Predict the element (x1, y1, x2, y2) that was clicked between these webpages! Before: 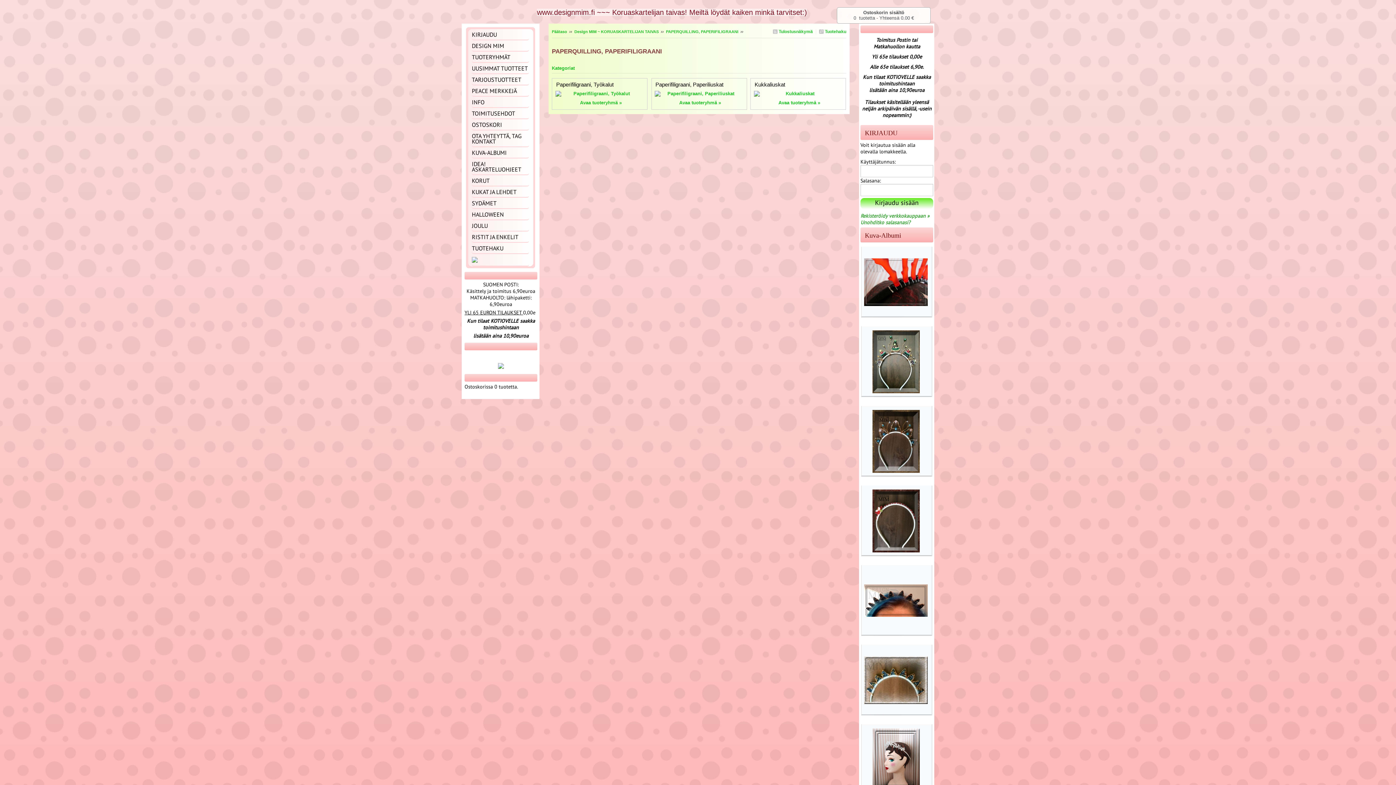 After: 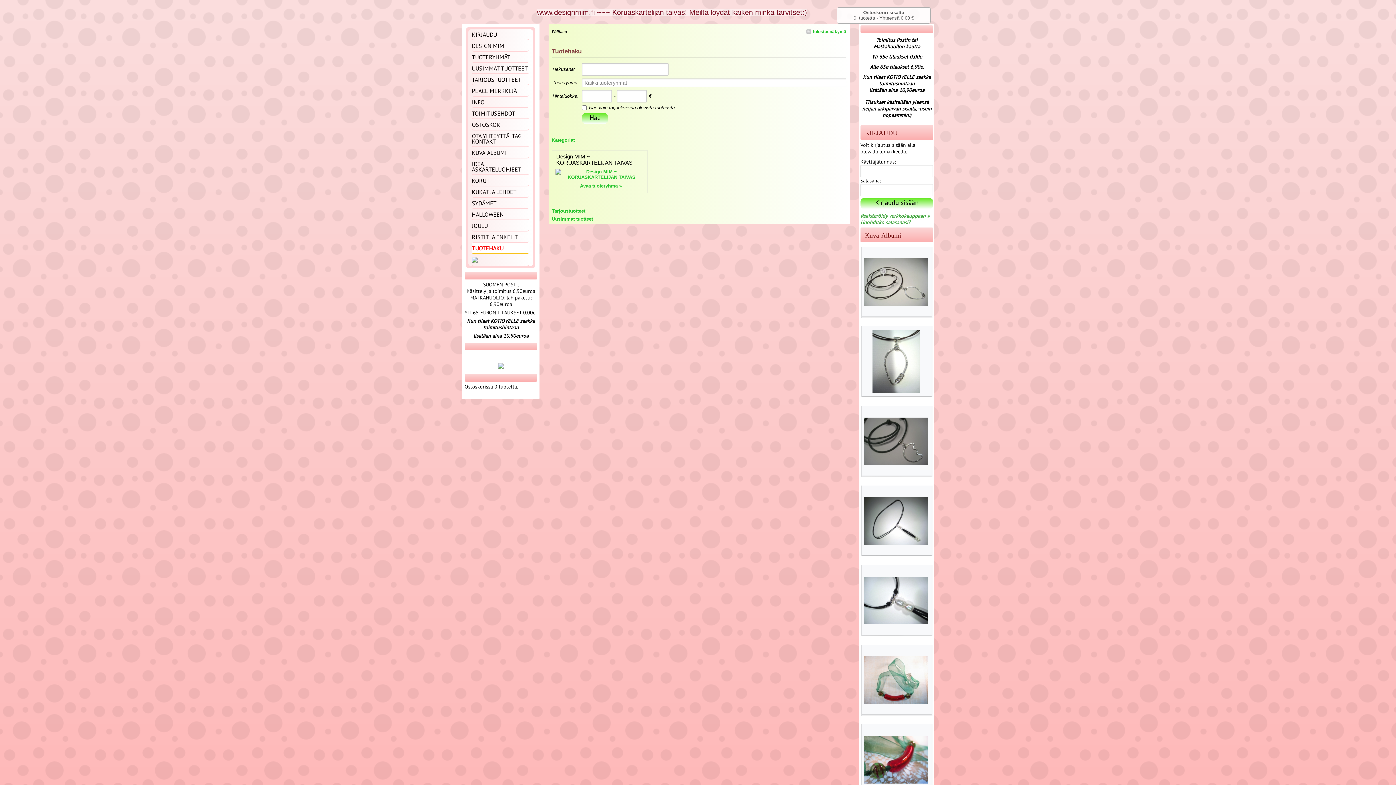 Action: bbox: (824, 29, 846, 34) label:  Tuotehaku